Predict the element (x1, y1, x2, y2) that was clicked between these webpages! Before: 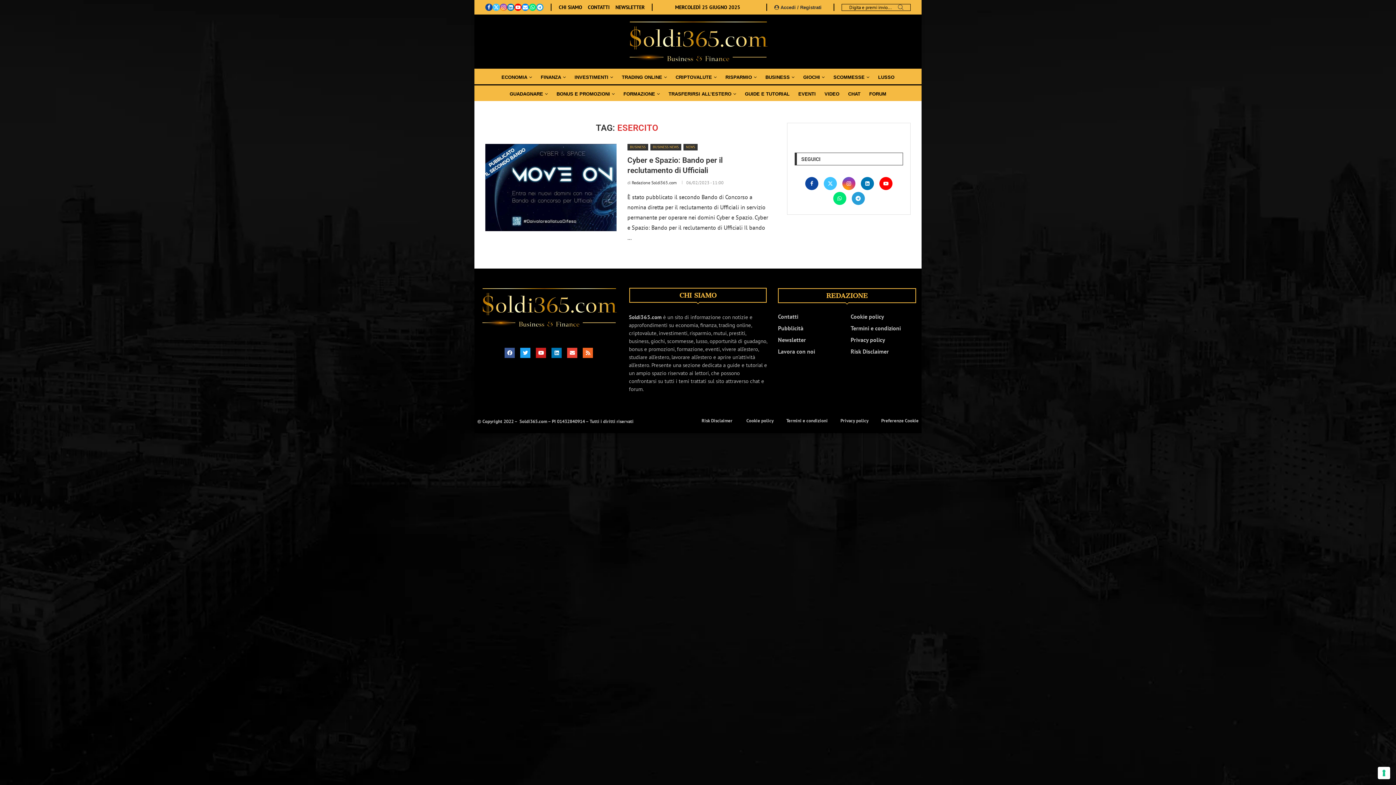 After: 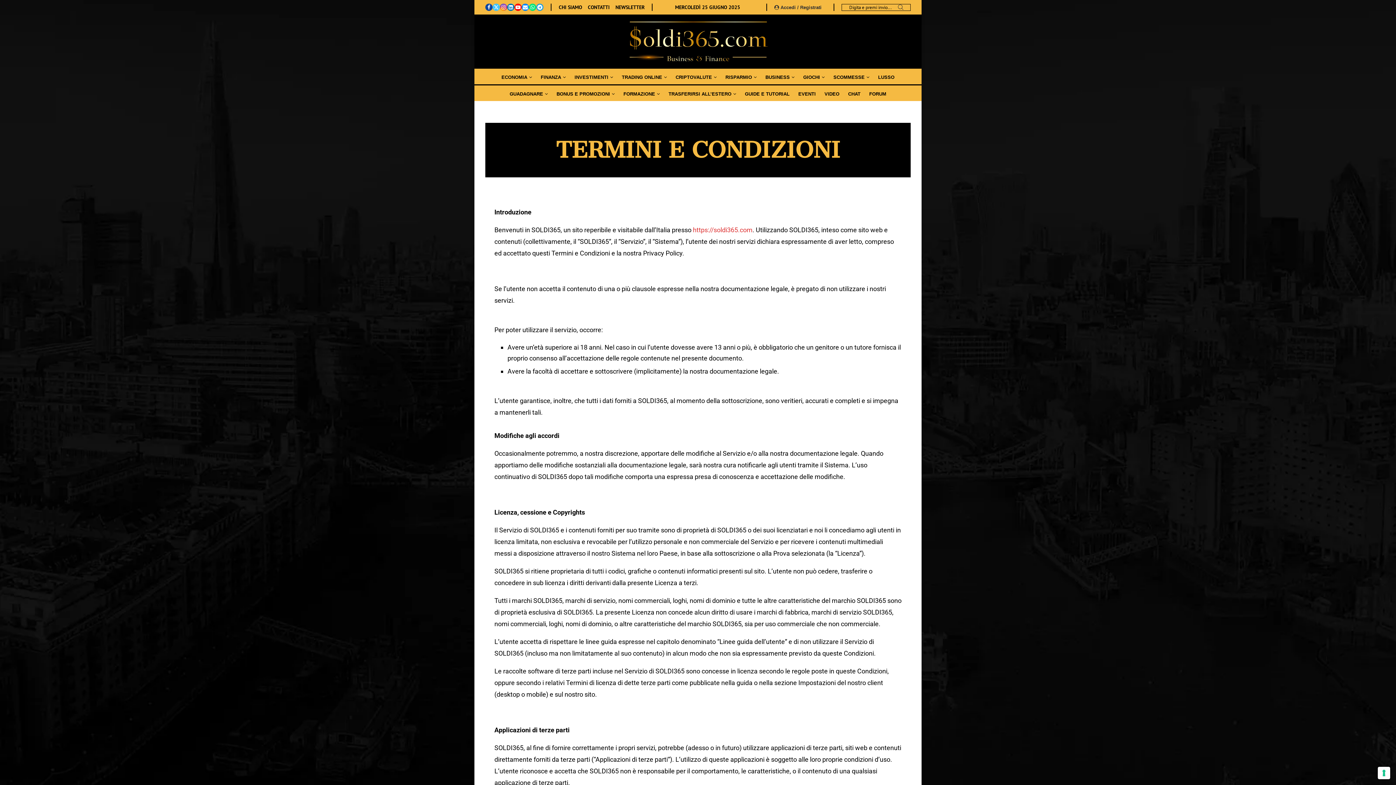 Action: bbox: (850, 325, 901, 331) label: Termini e condizioni